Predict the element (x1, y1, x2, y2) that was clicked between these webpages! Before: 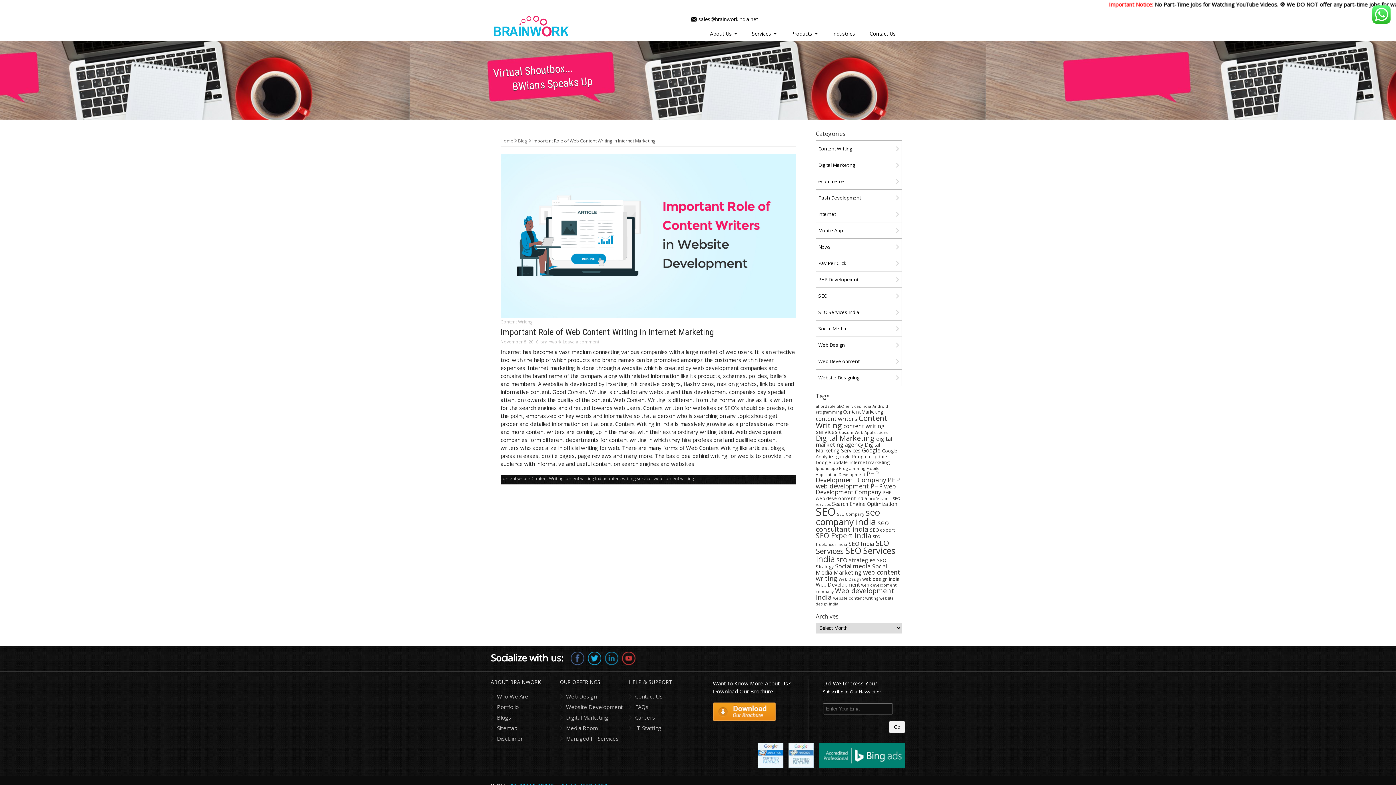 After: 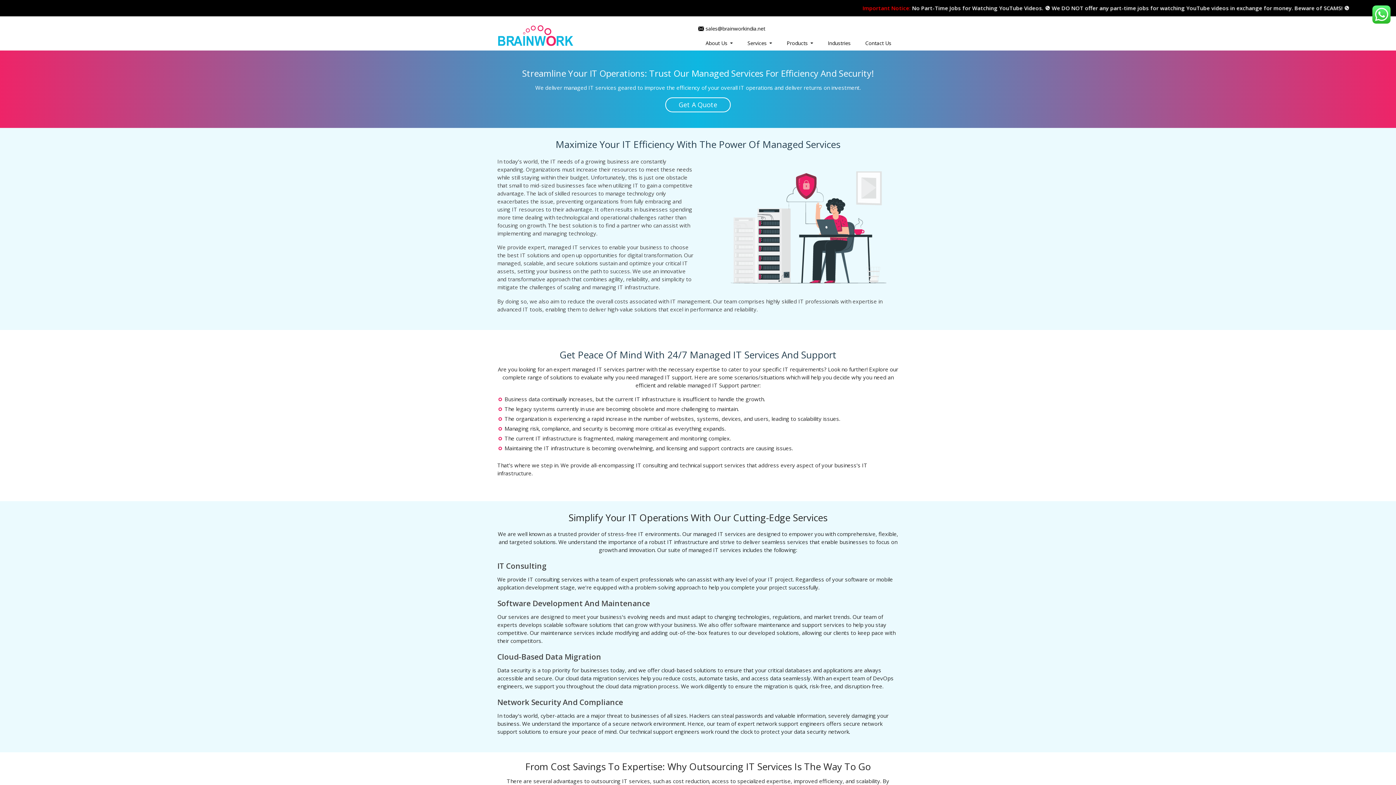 Action: label: Managed IT Services bbox: (559, 735, 618, 742)